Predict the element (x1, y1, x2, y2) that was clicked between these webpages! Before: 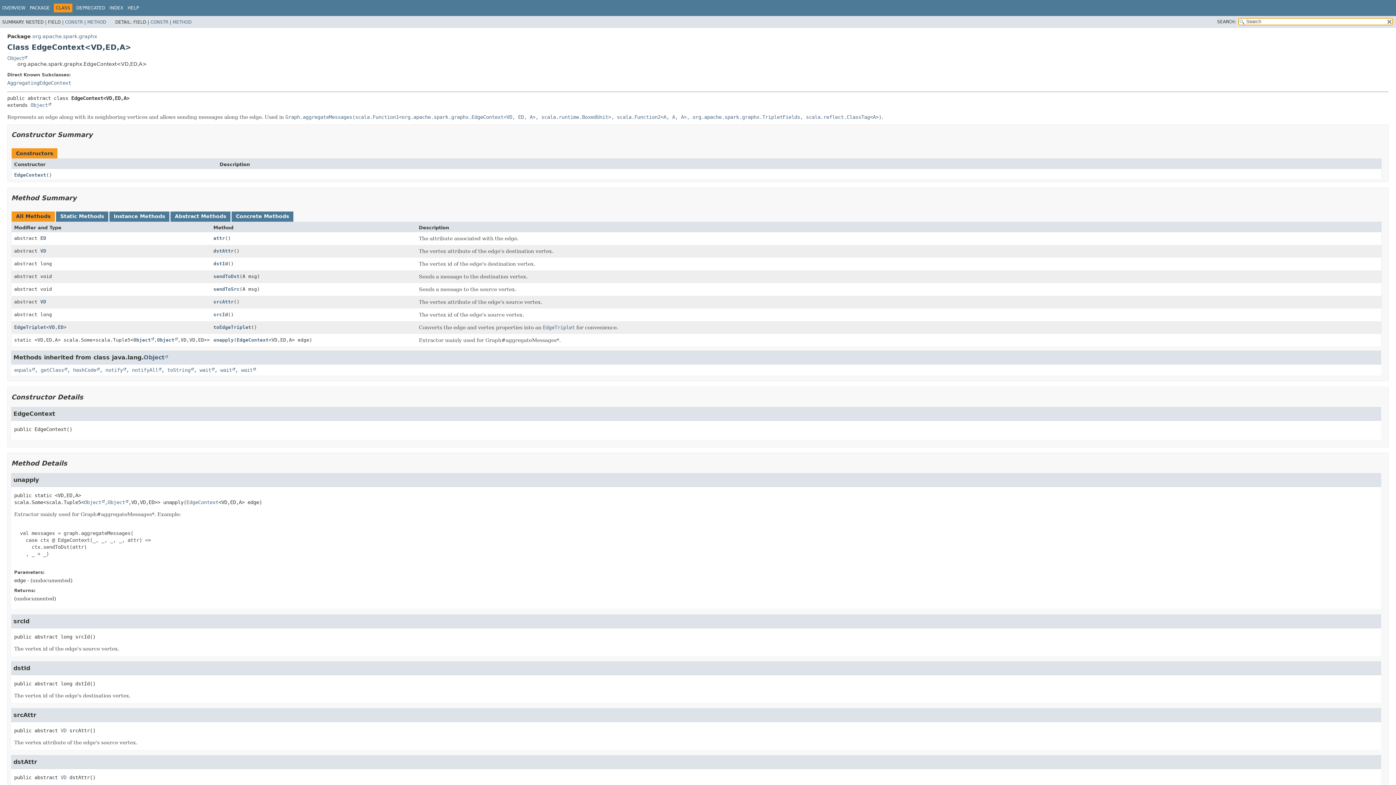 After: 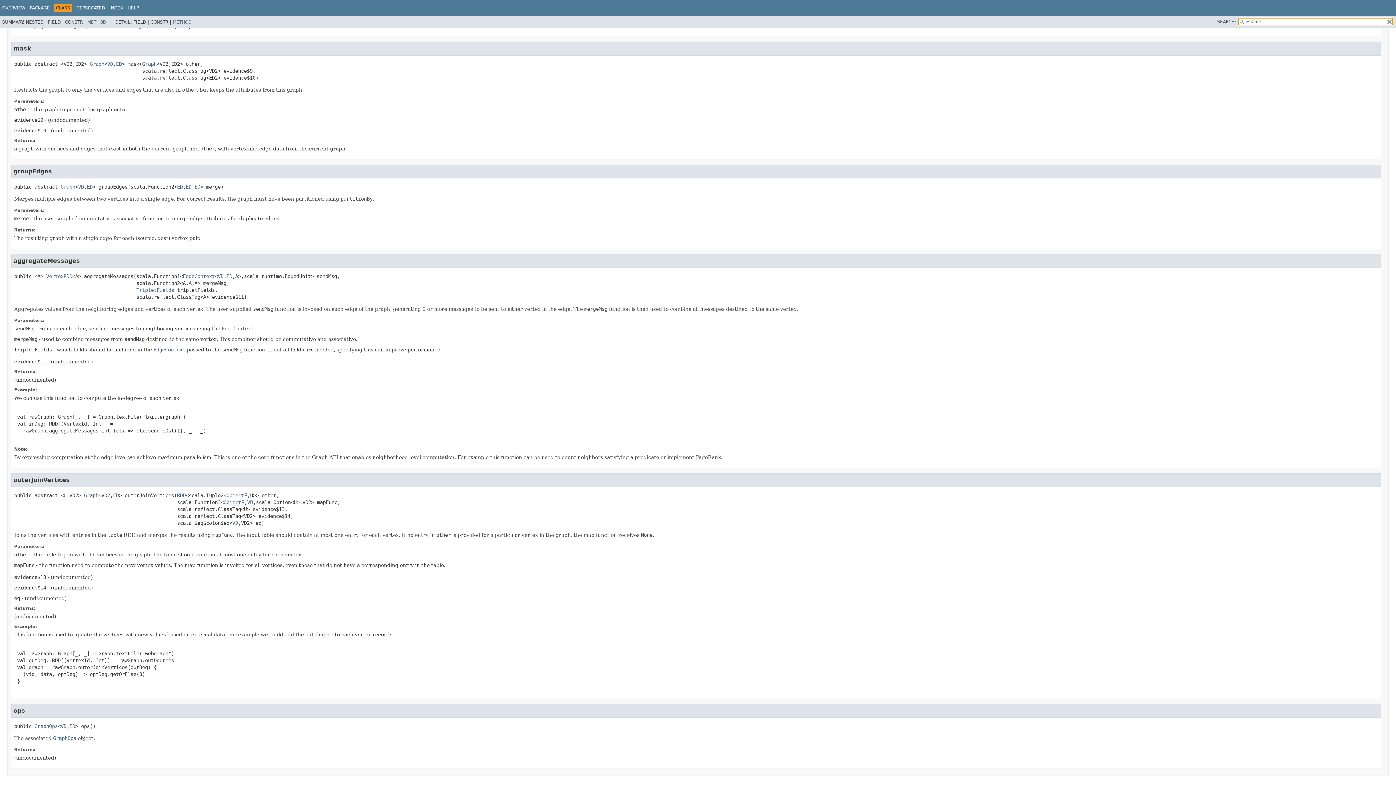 Action: label: Graph.aggregateMessages(scala.Function1<org.apache.spark.graphx.EdgeContext<VD, ED, A>, scala.runtime.BoxedUnit>, scala.Function2<A, A, A>, org.apache.spark.graphx.TripletFields, scala.reflect.ClassTag<A>) bbox: (285, 114, 881, 119)